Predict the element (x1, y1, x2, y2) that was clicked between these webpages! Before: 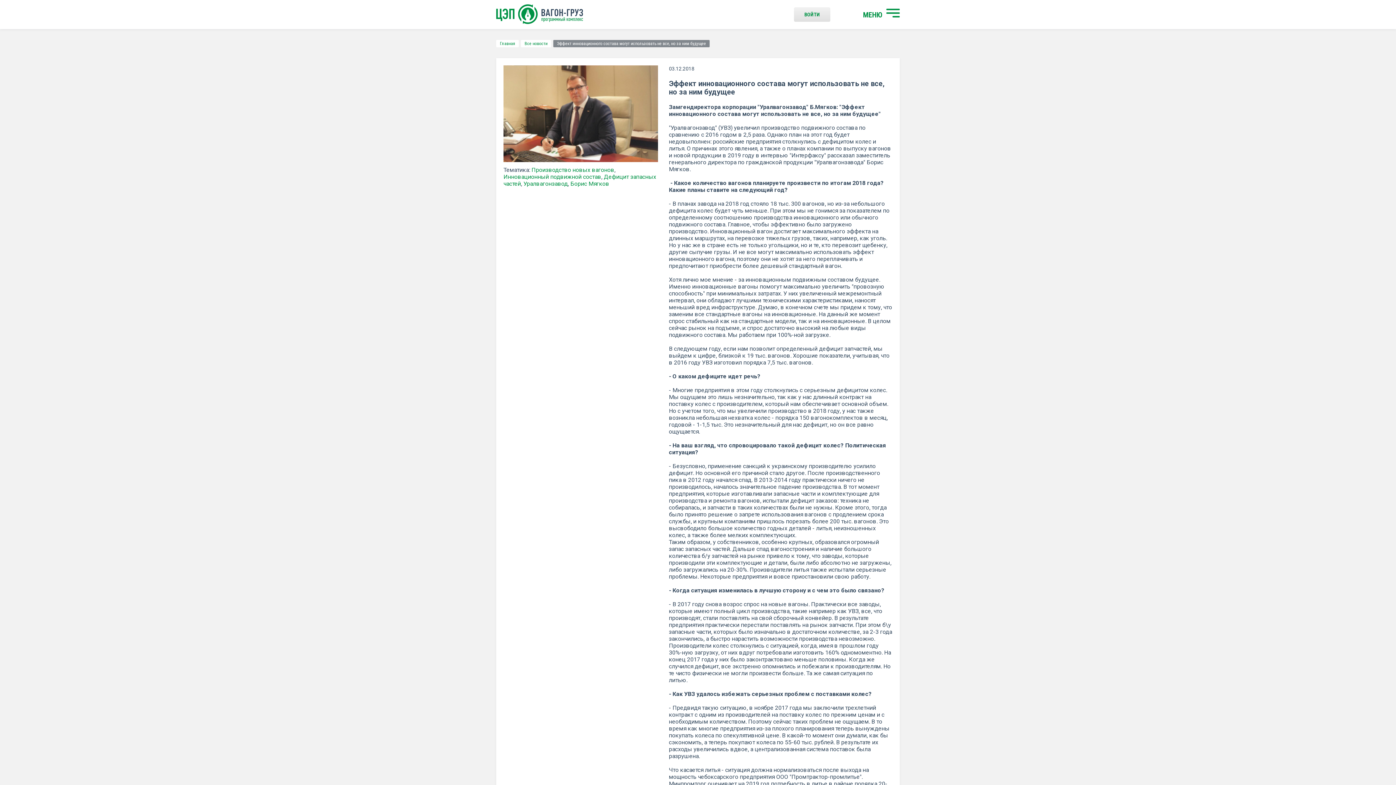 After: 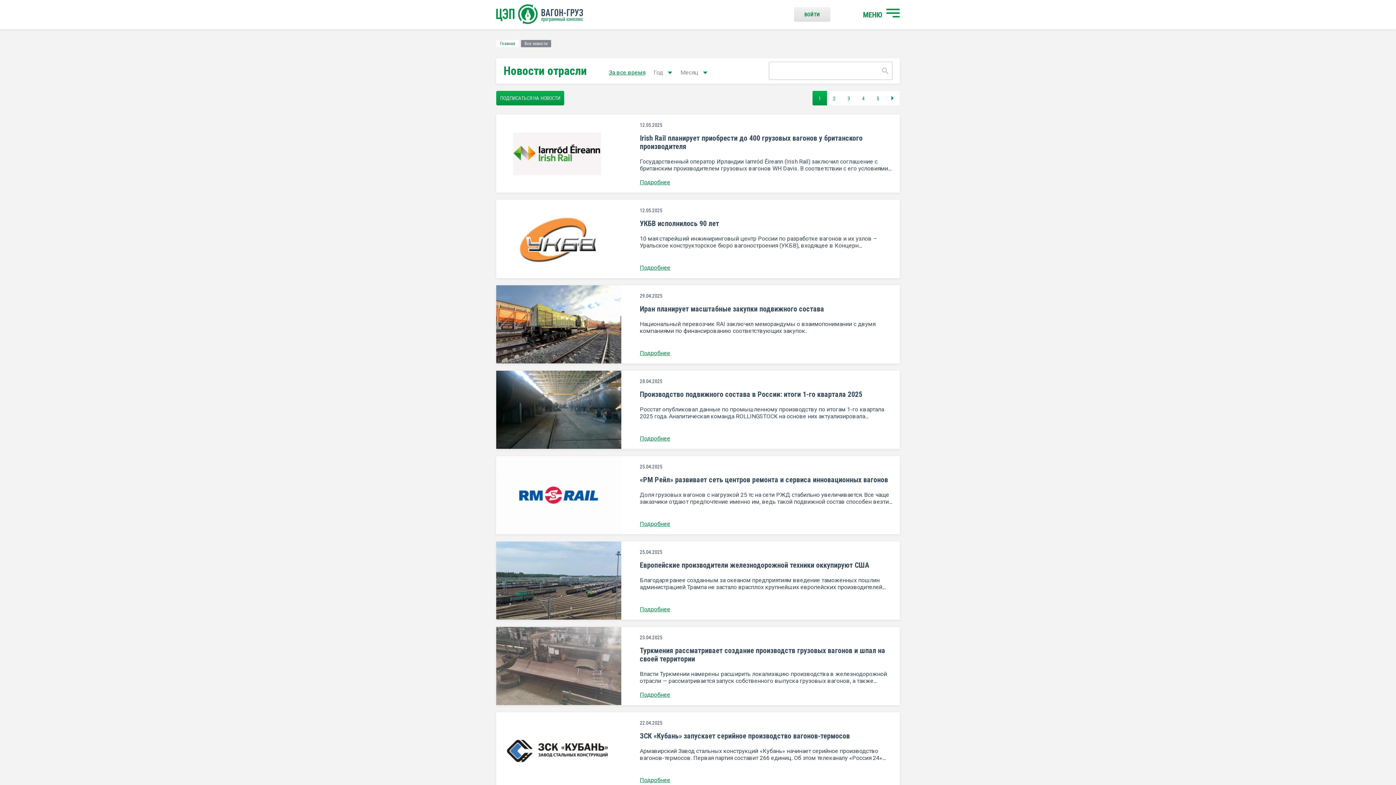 Action: bbox: (531, 166, 614, 173) label: Производство новых вагонов